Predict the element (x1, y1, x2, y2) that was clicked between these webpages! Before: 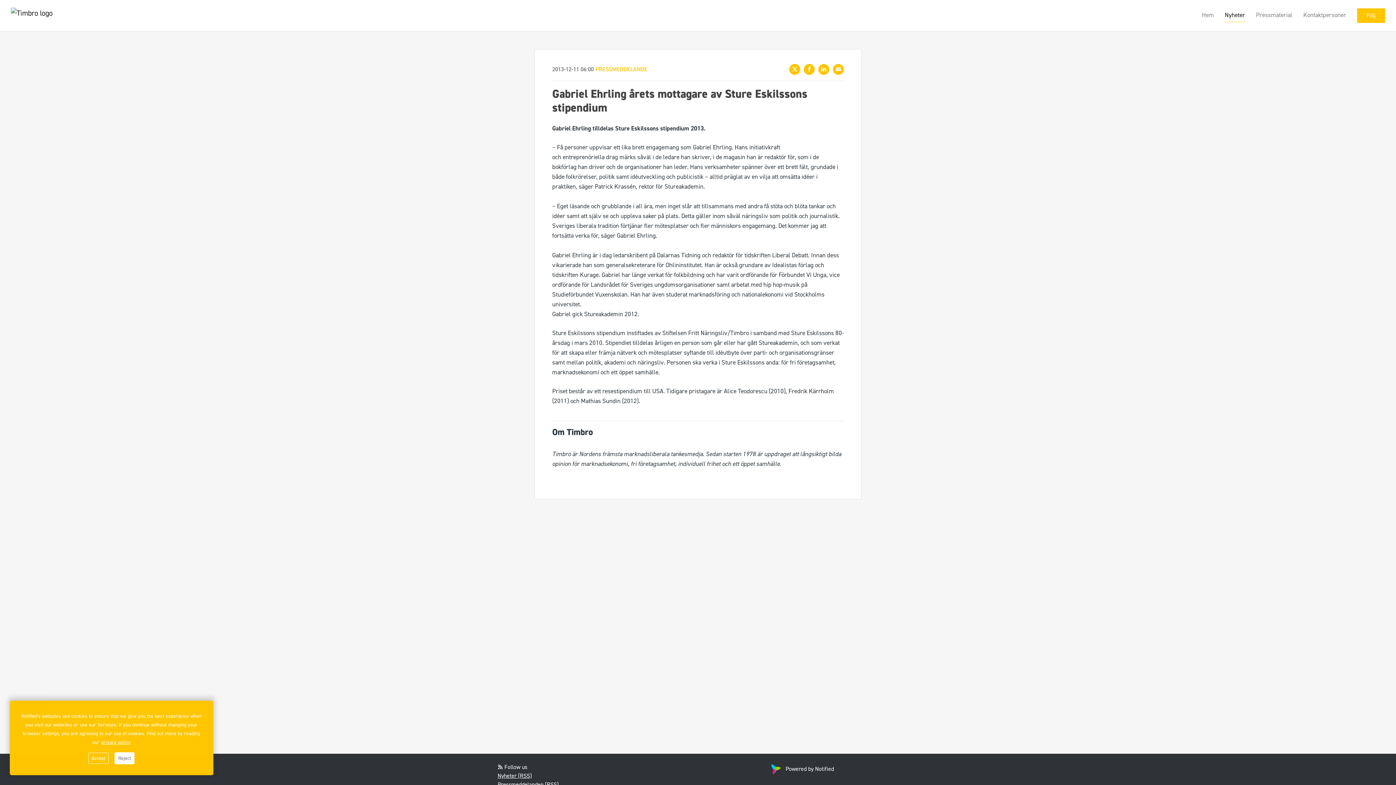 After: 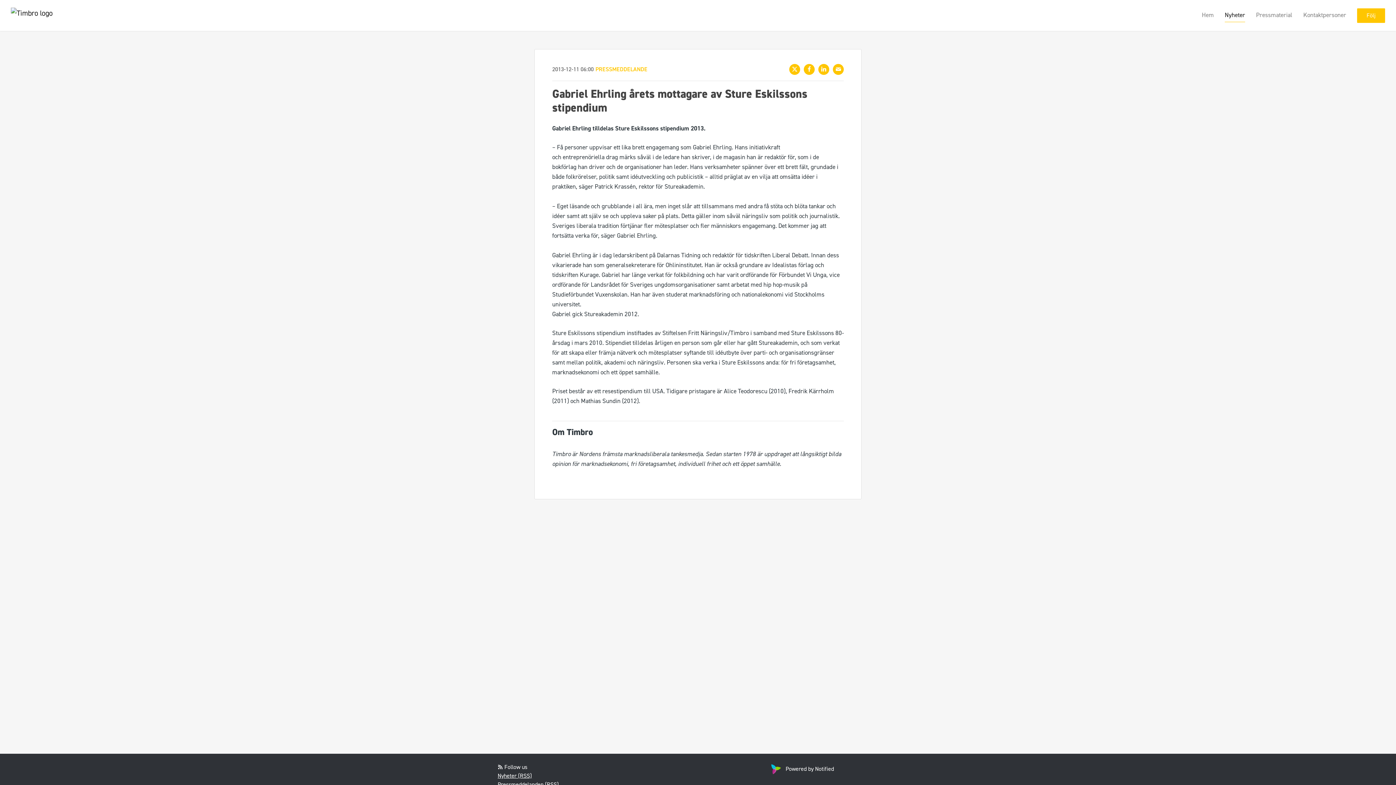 Action: bbox: (88, 753, 108, 764) label: Accept